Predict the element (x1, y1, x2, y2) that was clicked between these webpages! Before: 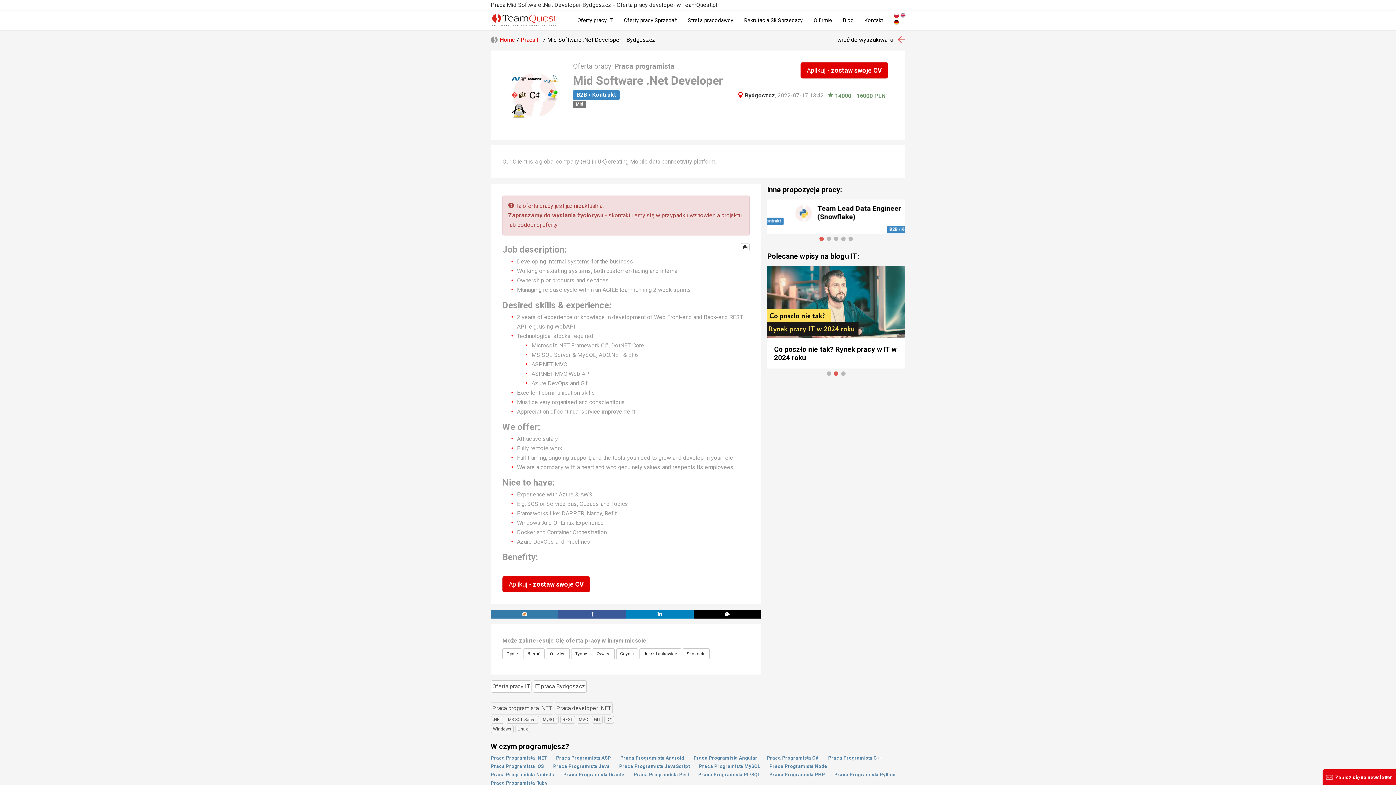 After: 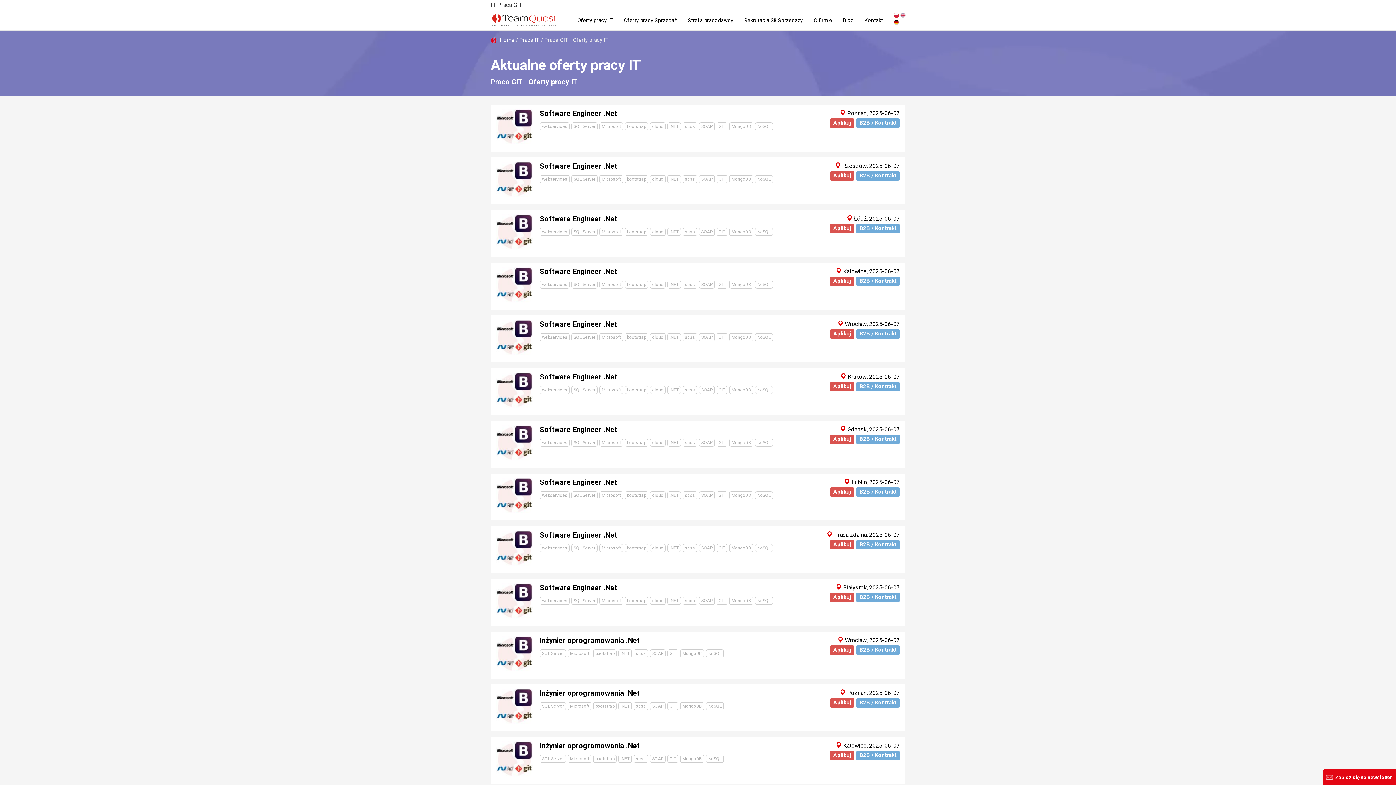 Action: label: GIT bbox: (592, 716, 602, 724)